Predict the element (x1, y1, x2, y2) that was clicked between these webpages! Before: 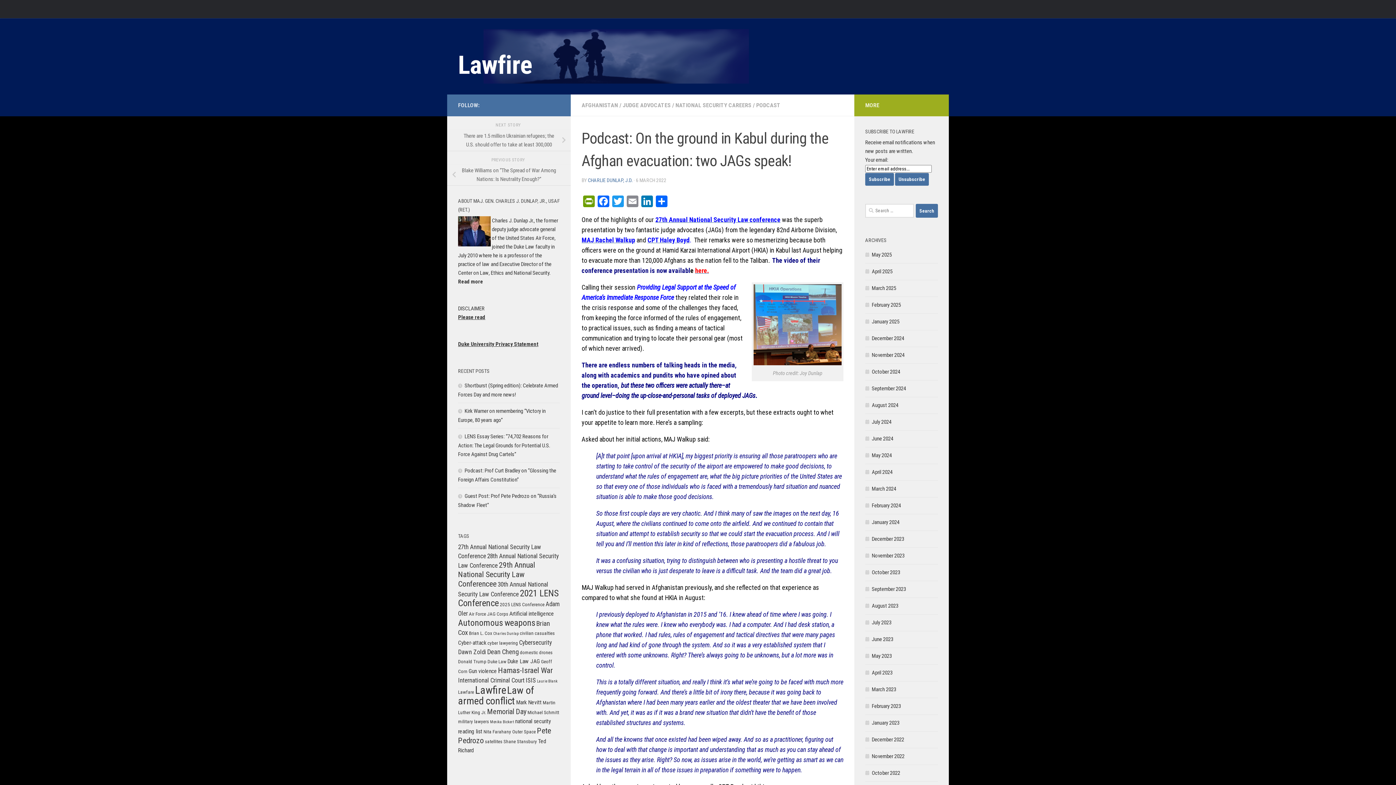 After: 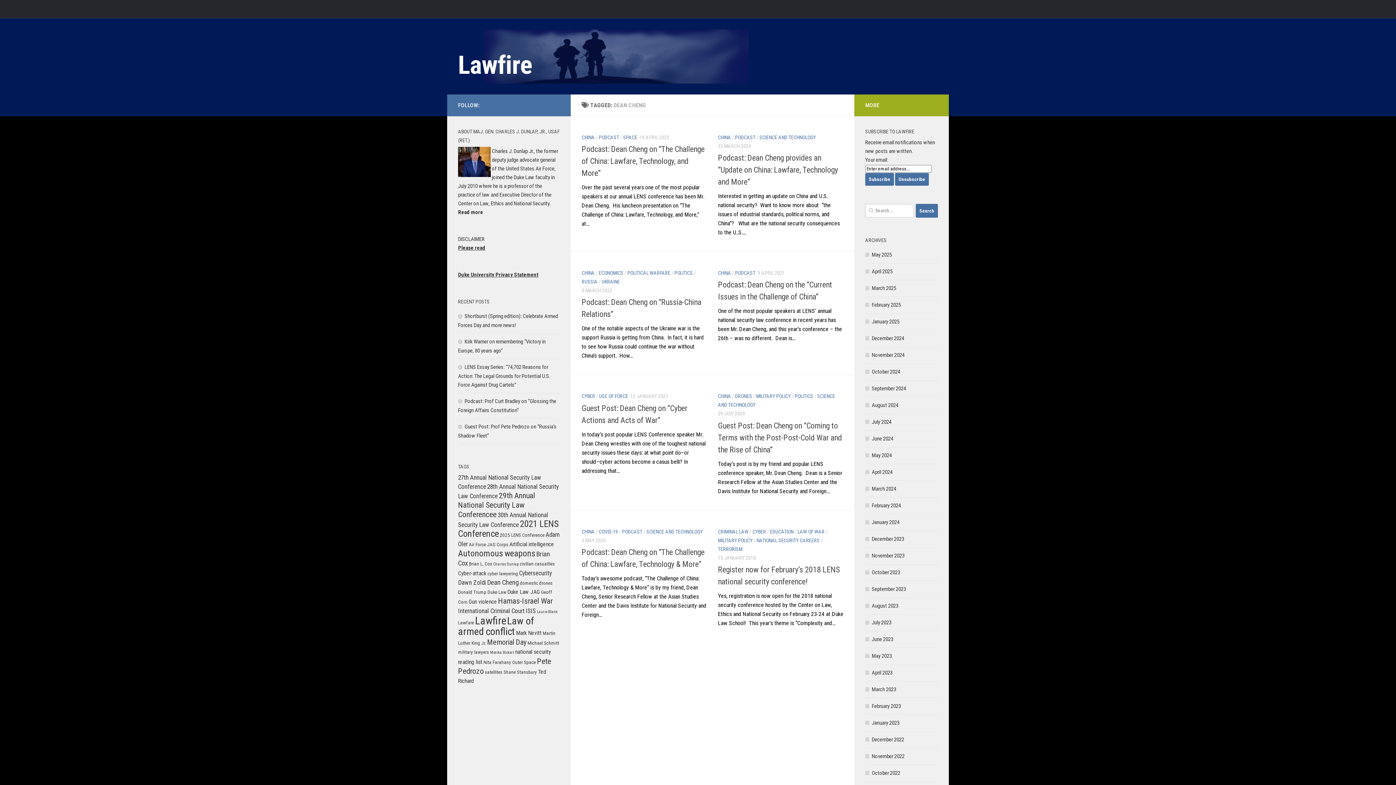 Action: label: Dean Cheng (8 items) bbox: (487, 648, 518, 656)